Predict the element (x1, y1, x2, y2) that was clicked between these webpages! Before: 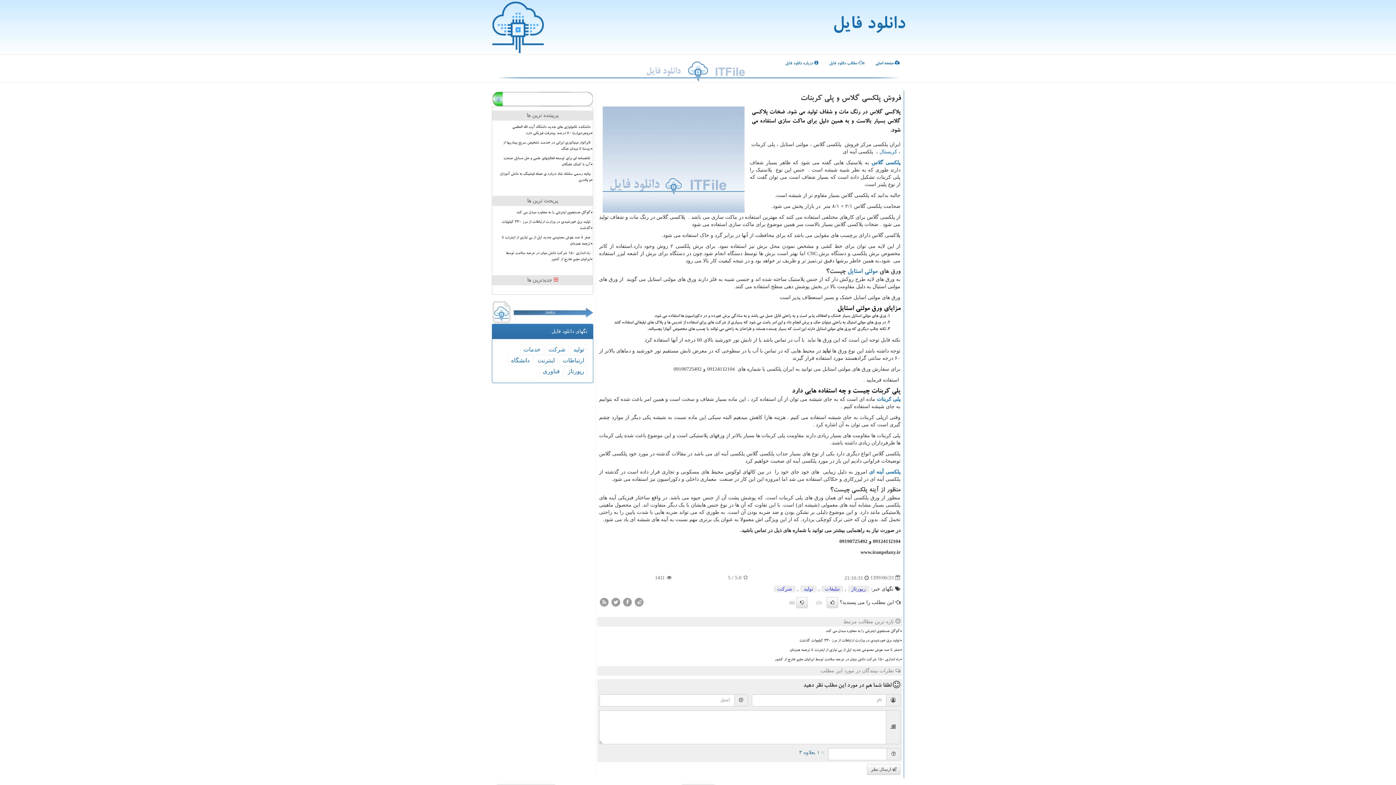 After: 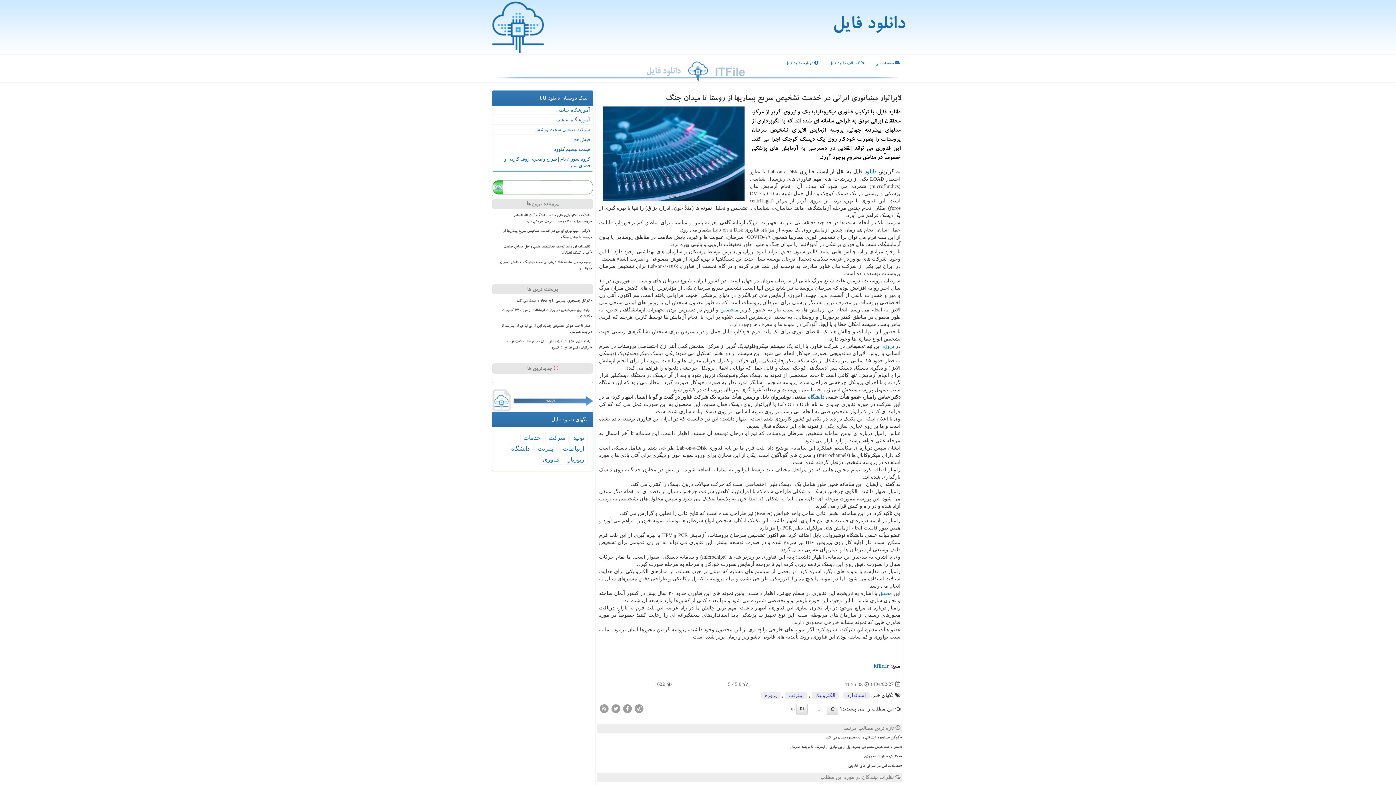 Action: bbox: (496, 138, 591, 153) label: لابراتوار مینیاتوری ایرانی در خدمت تشخیص سریع بیماریها از روستا تا میدان جنگ